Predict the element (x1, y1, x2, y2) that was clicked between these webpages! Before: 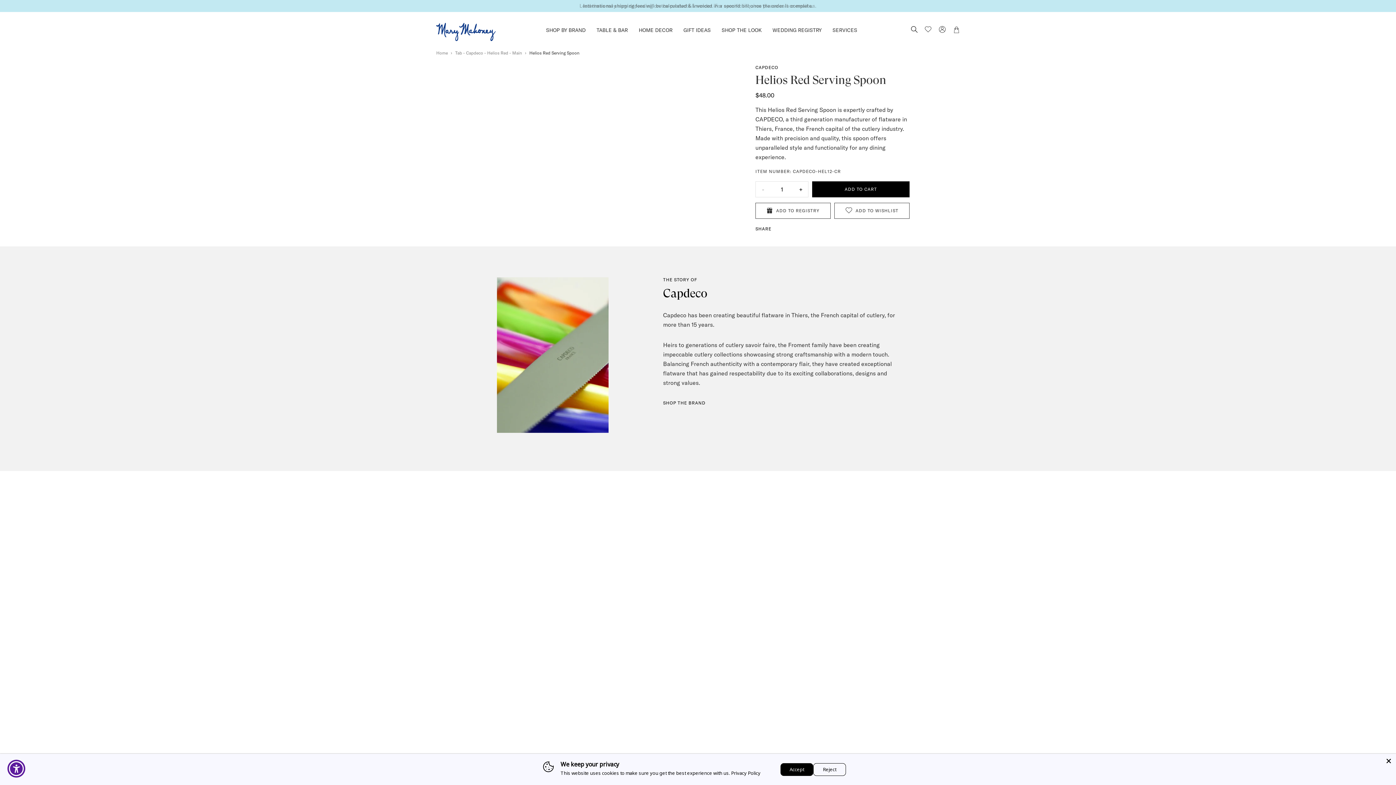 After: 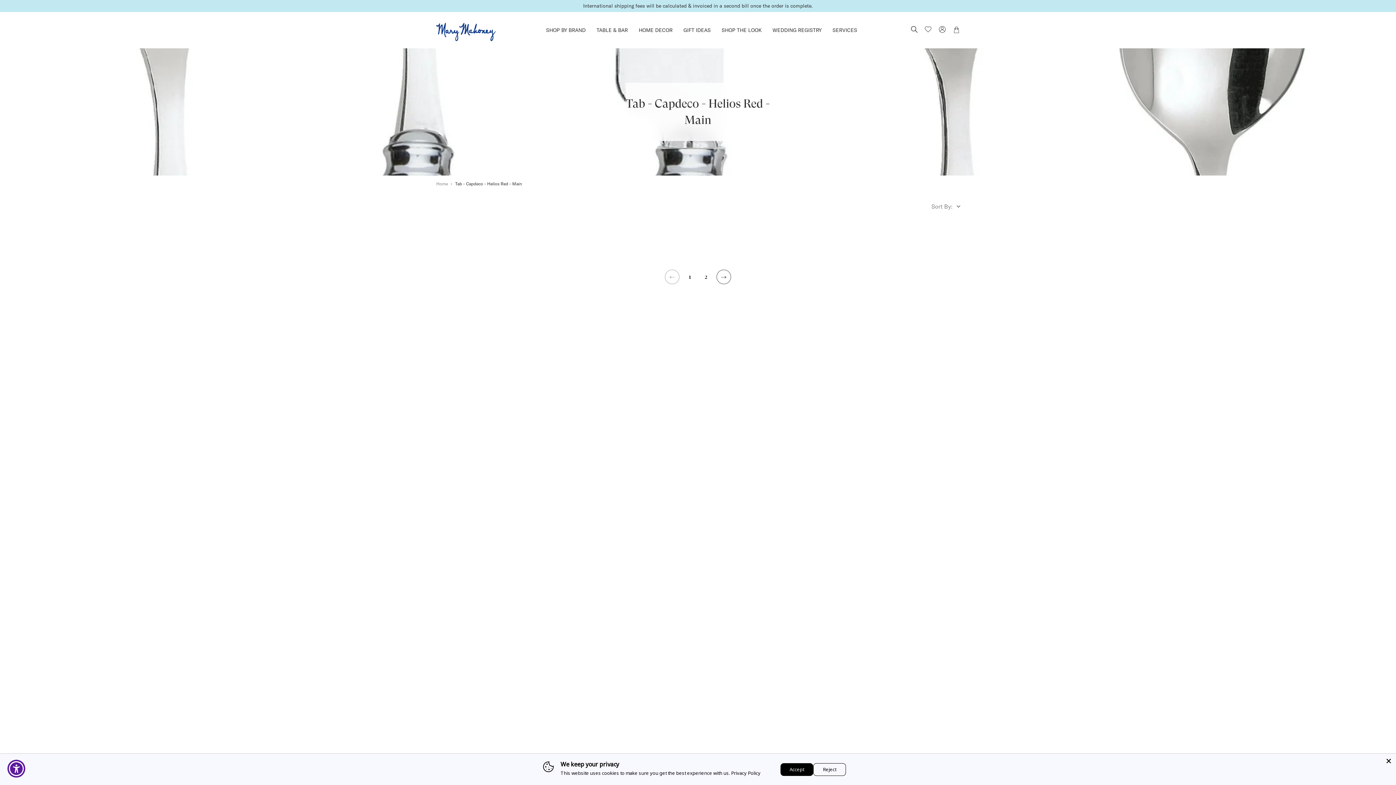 Action: label: Tab - Capdeco - Helios Red - Main bbox: (455, 50, 522, 55)